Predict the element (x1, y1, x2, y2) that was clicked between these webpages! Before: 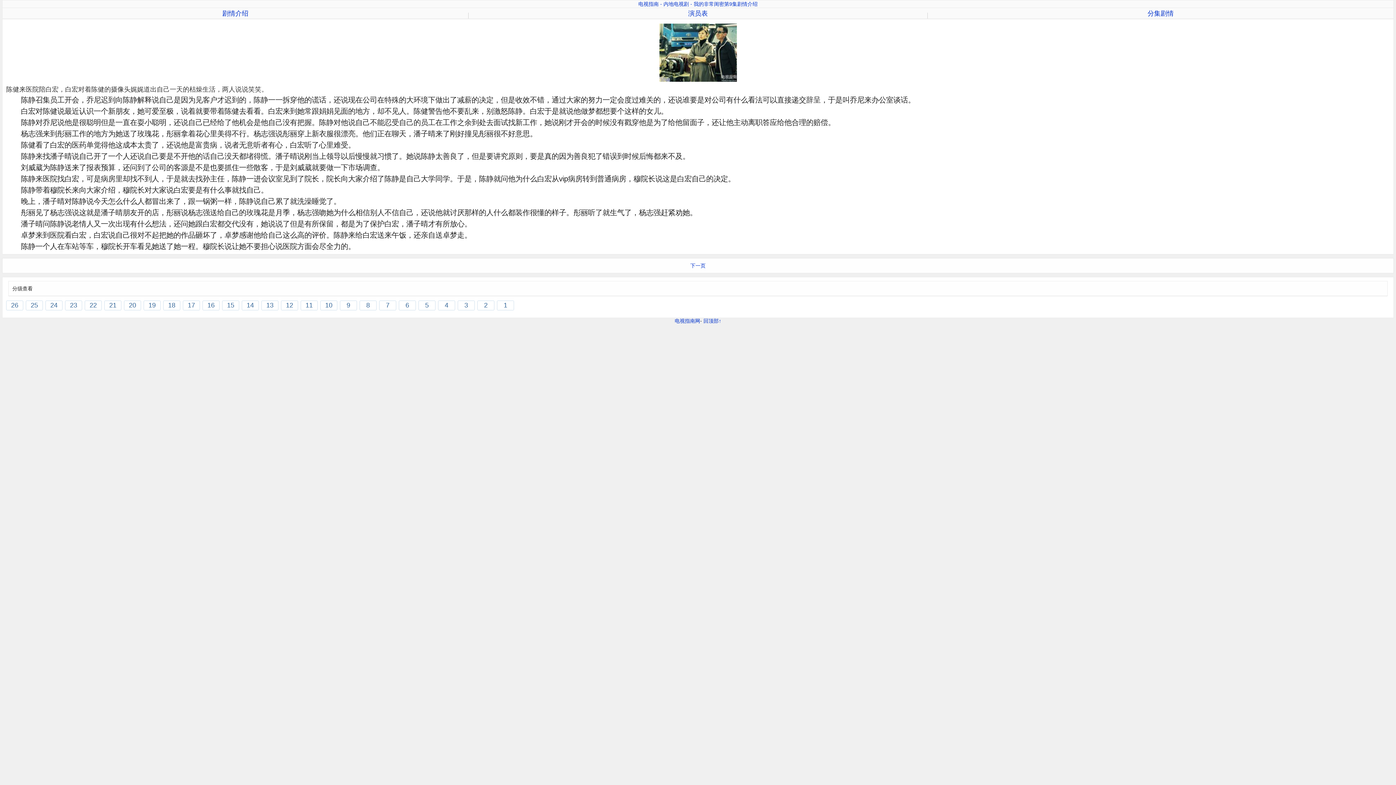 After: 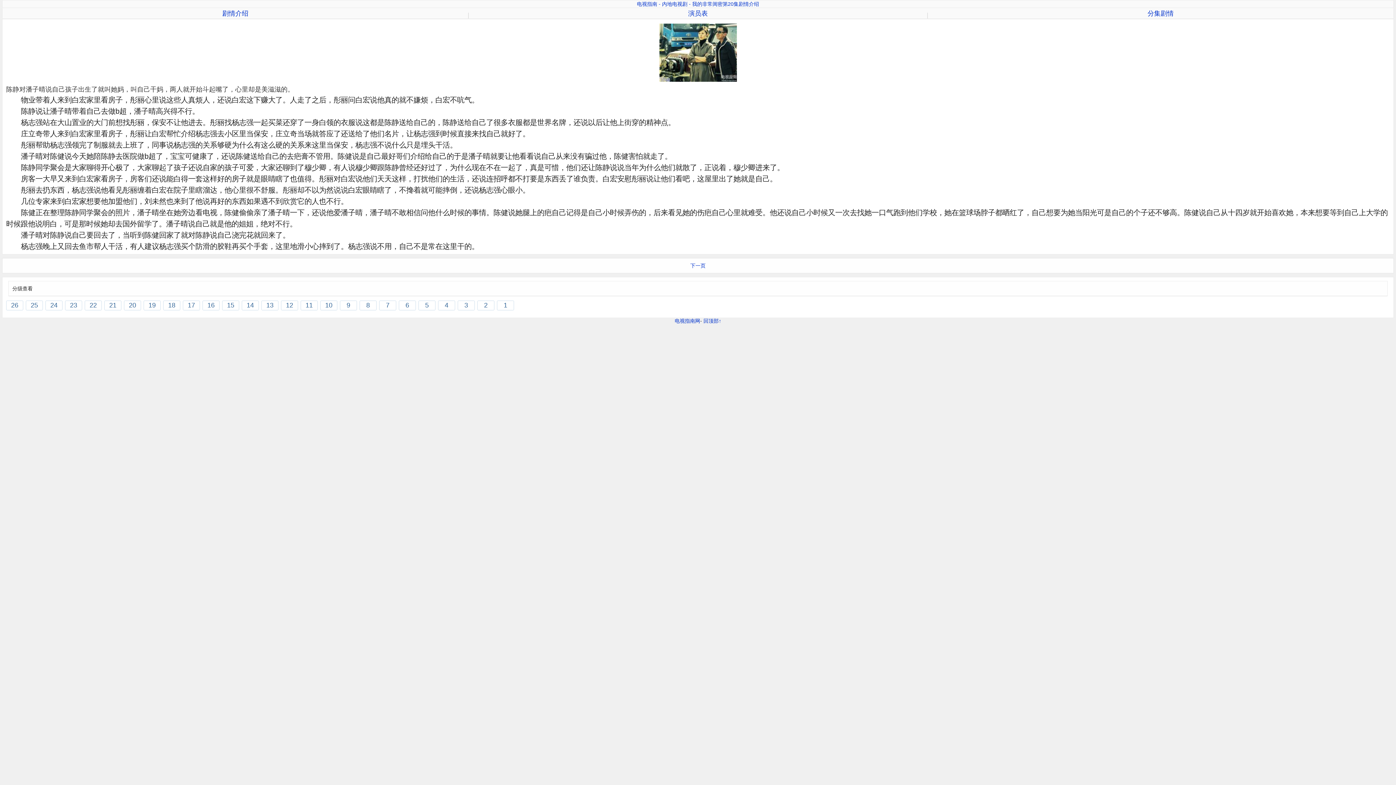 Action: label: 20 bbox: (124, 300, 141, 310)